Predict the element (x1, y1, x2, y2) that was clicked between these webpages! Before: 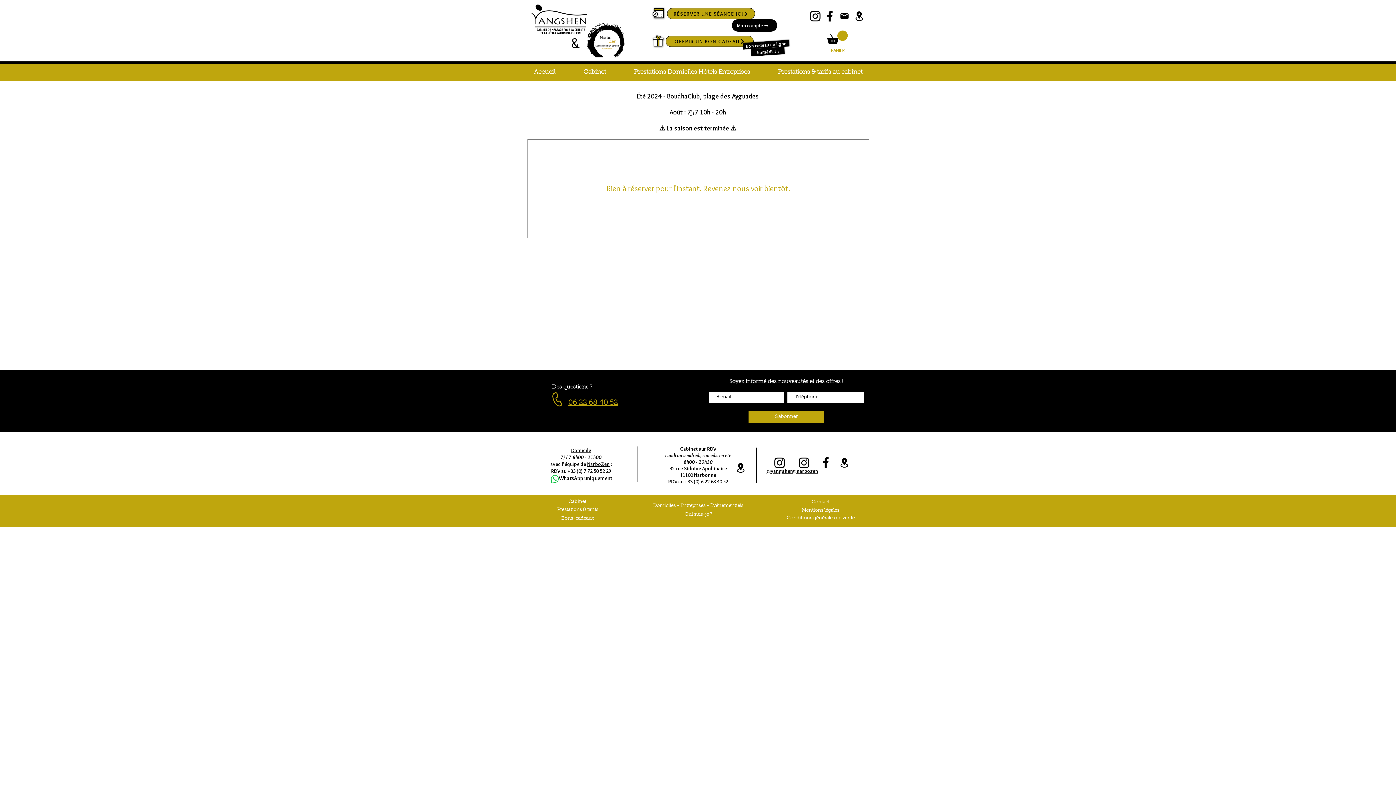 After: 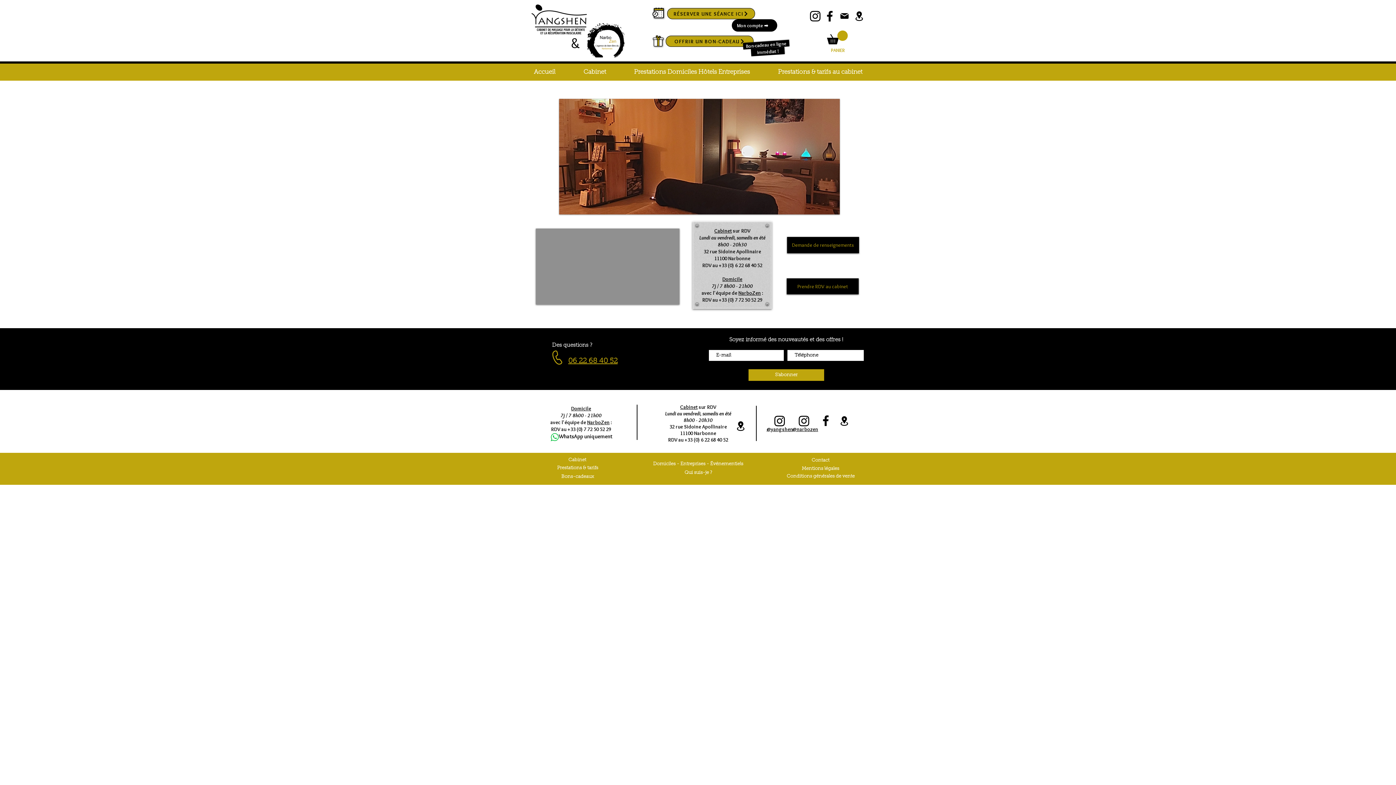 Action: bbox: (551, 498, 603, 506) label: Cabinet